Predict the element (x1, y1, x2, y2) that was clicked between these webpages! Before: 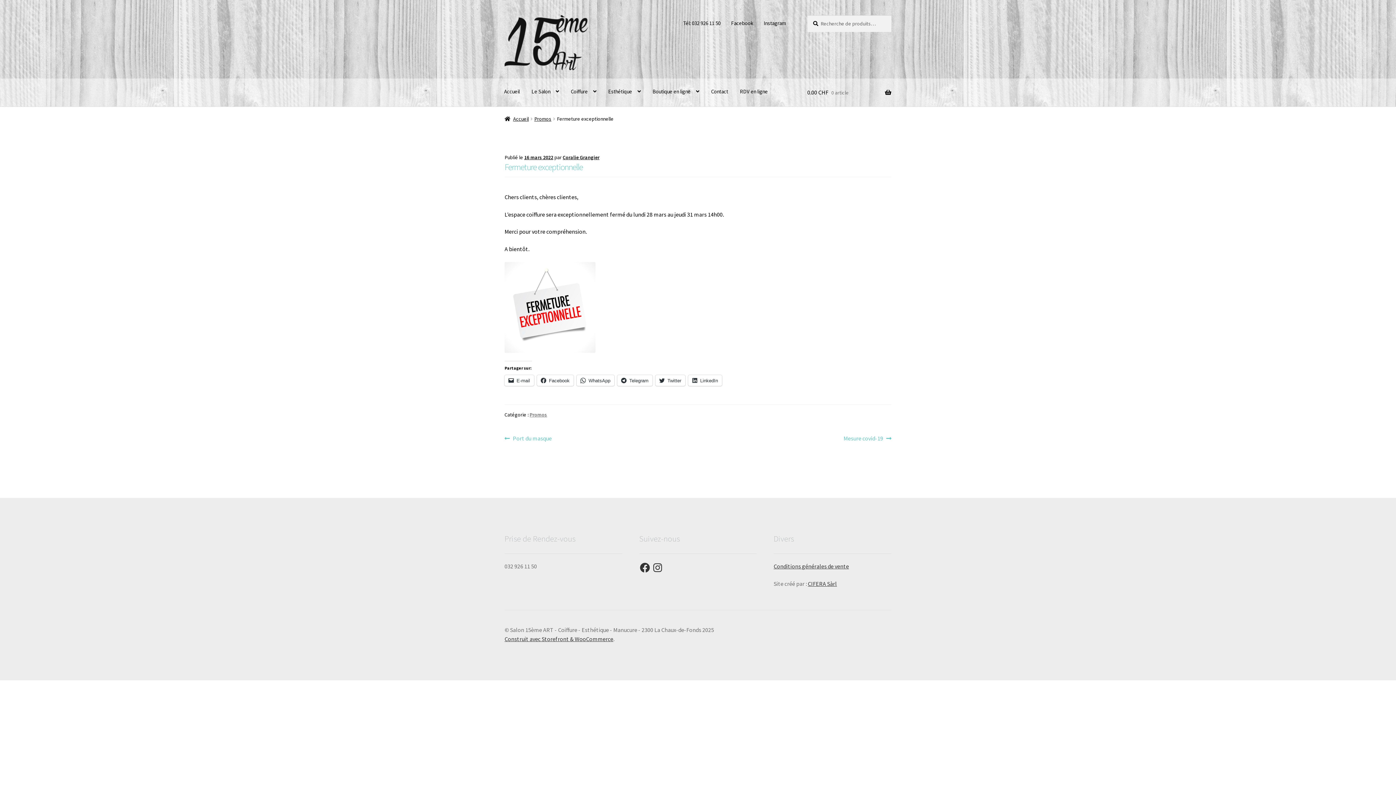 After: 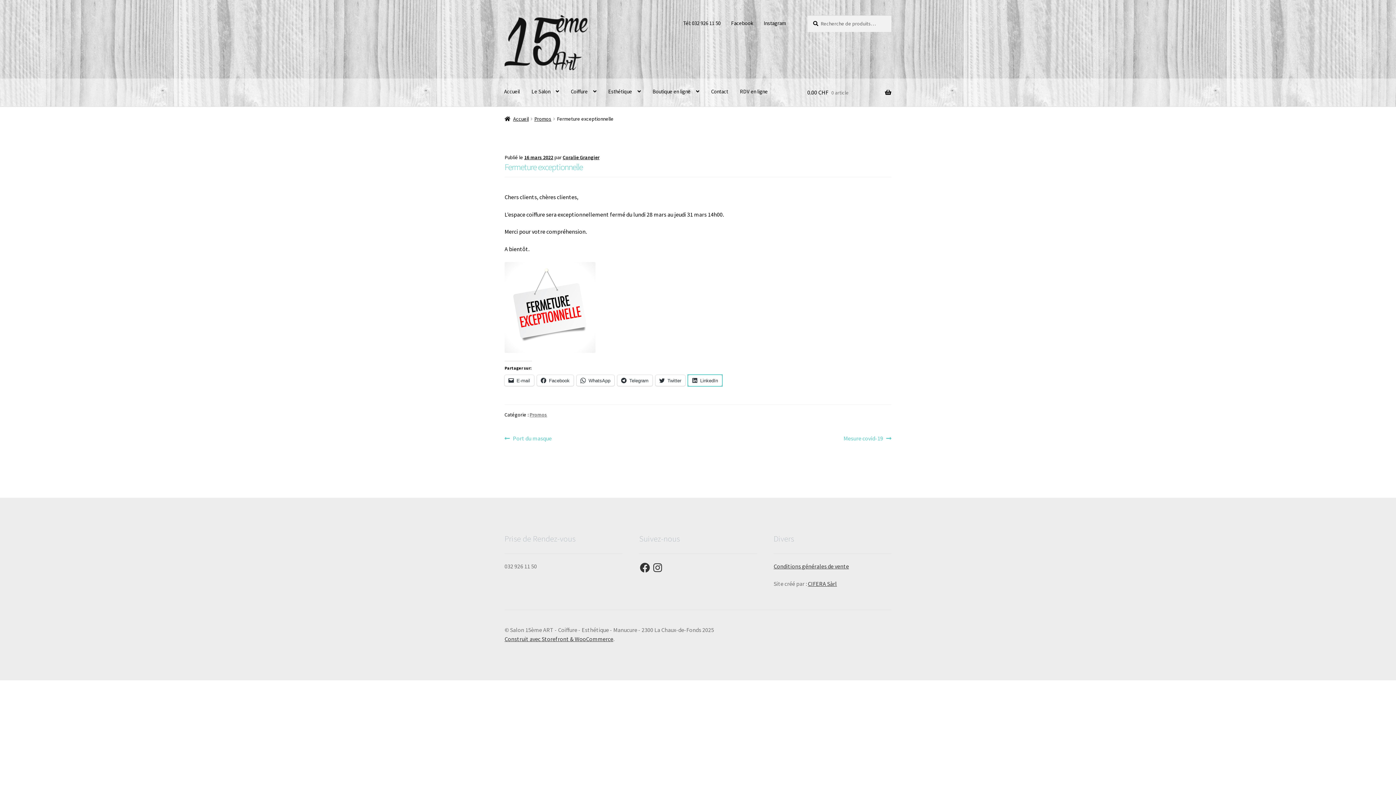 Action: bbox: (688, 375, 722, 386) label: LinkedIn